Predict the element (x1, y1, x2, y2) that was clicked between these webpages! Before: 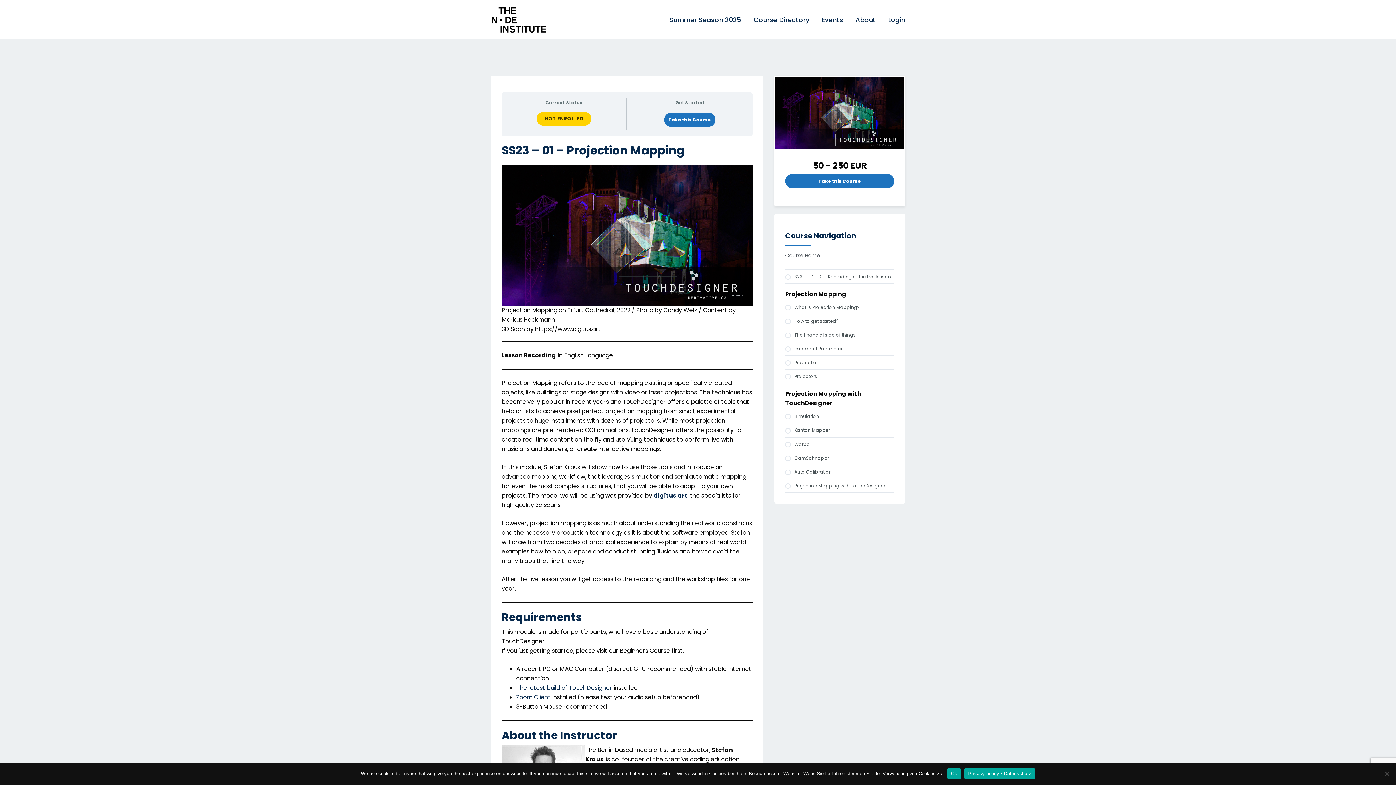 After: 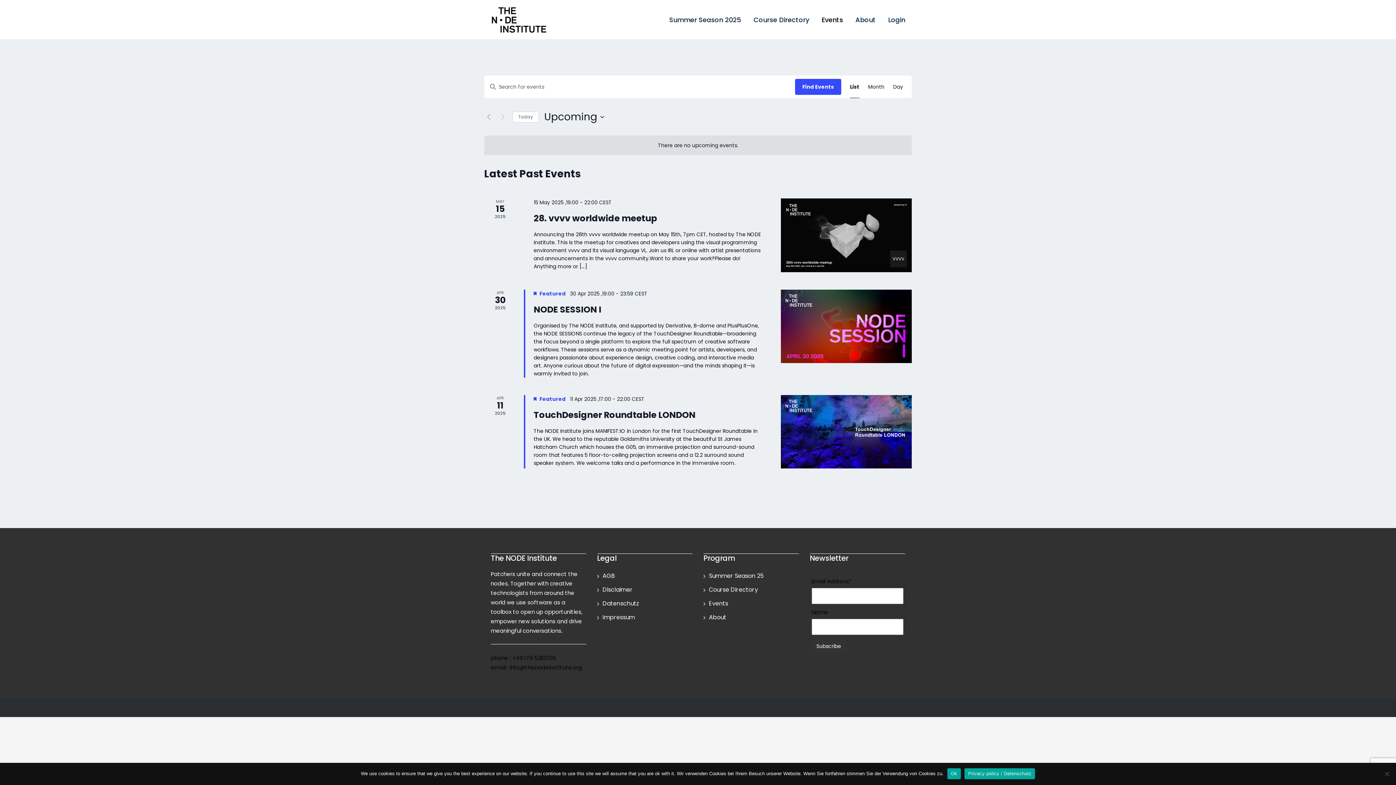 Action: label: Events bbox: (818, 9, 846, 29)